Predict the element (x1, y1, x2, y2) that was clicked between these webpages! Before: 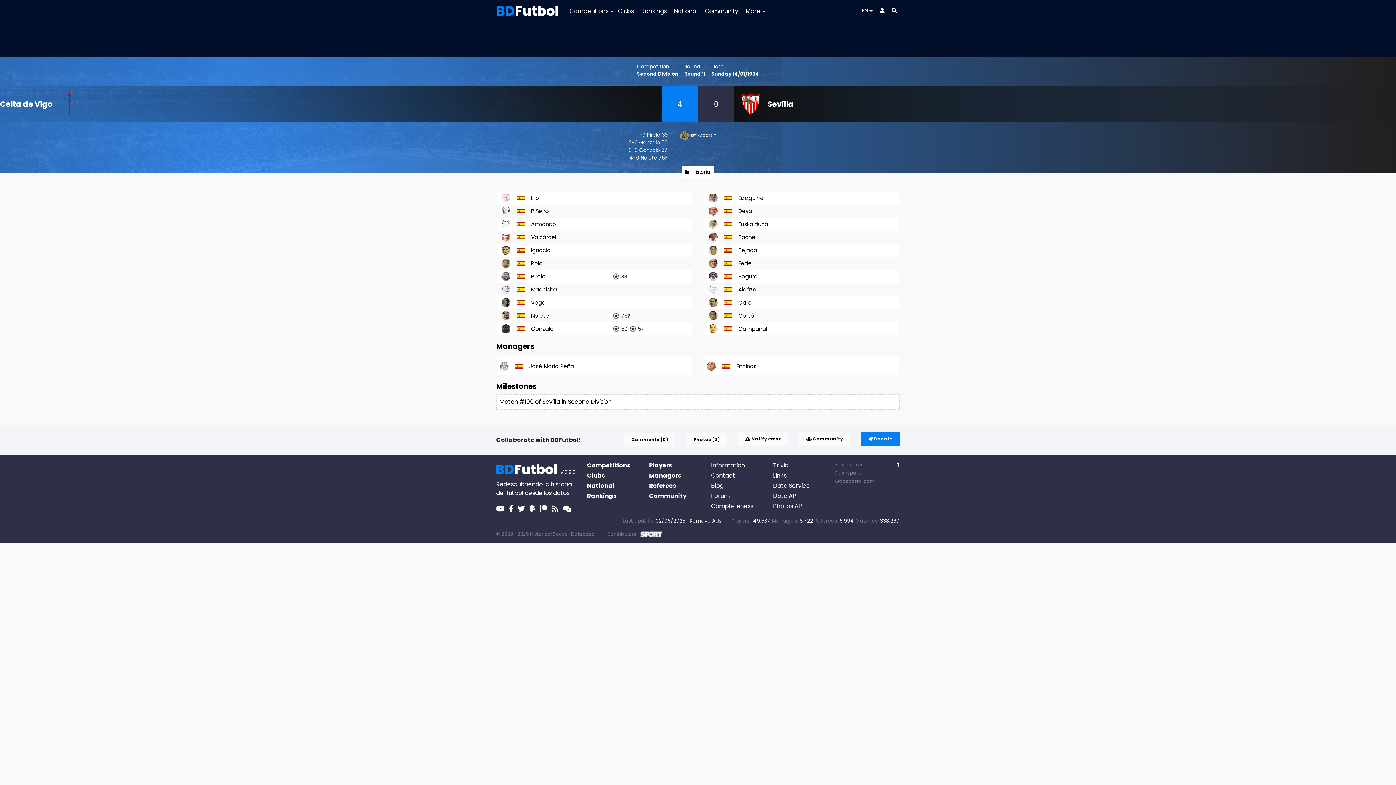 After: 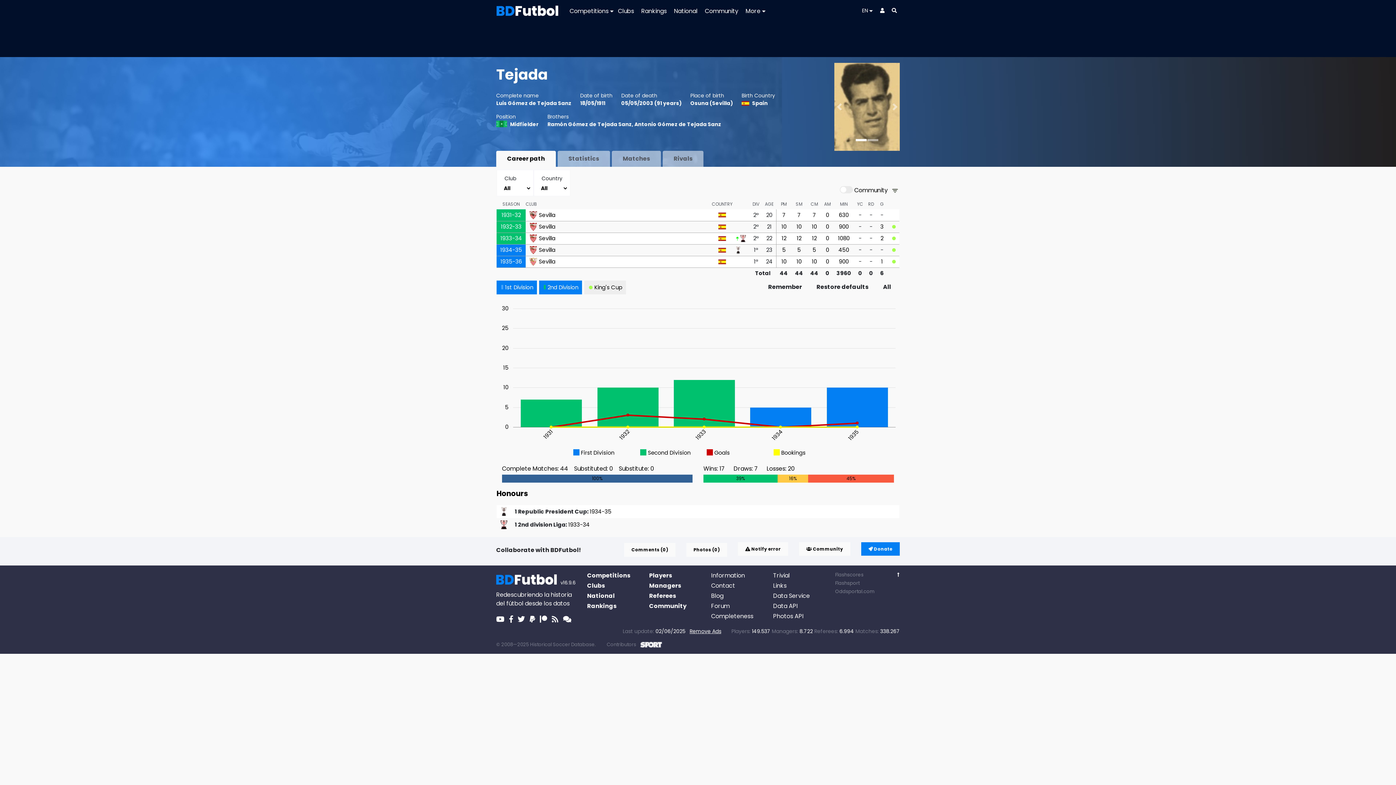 Action: label: Tejada bbox: (738, 246, 757, 254)